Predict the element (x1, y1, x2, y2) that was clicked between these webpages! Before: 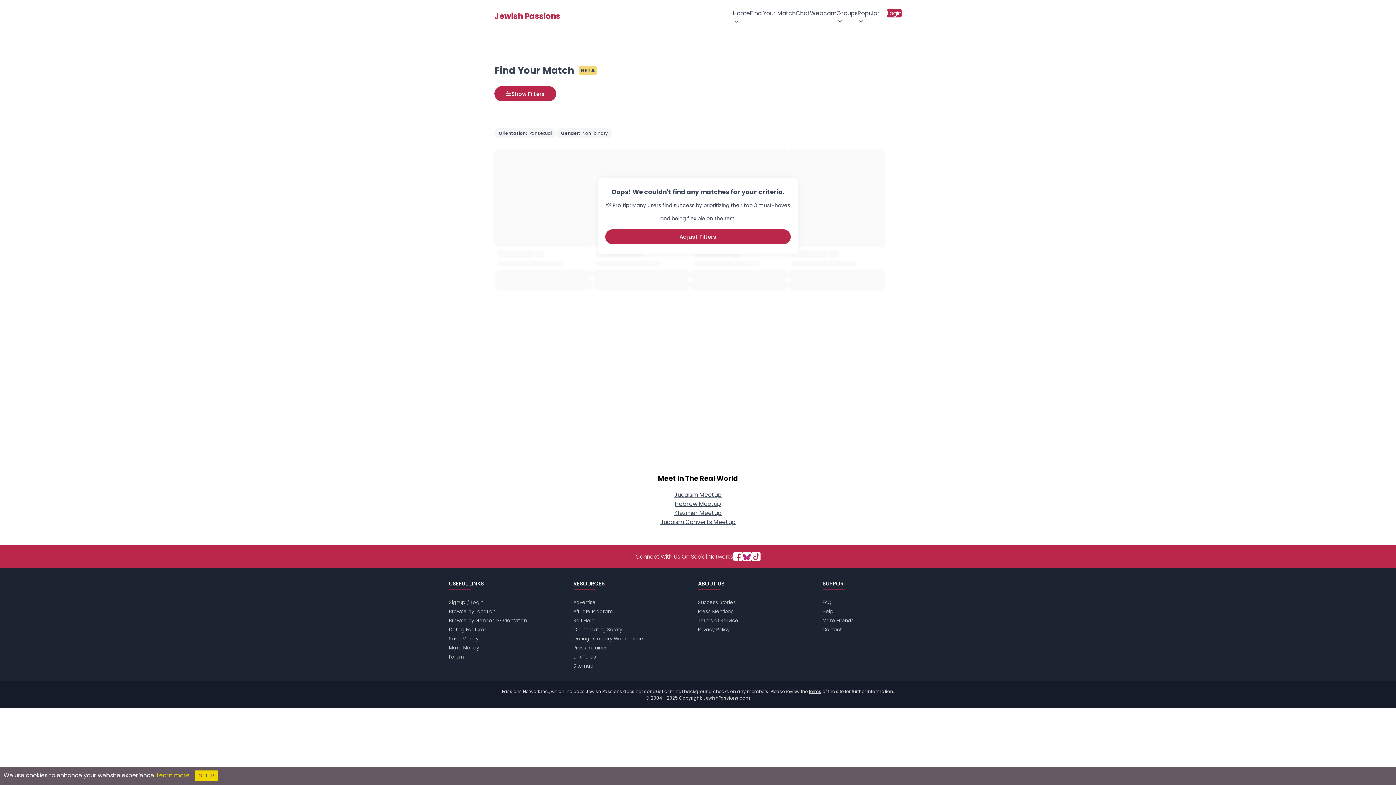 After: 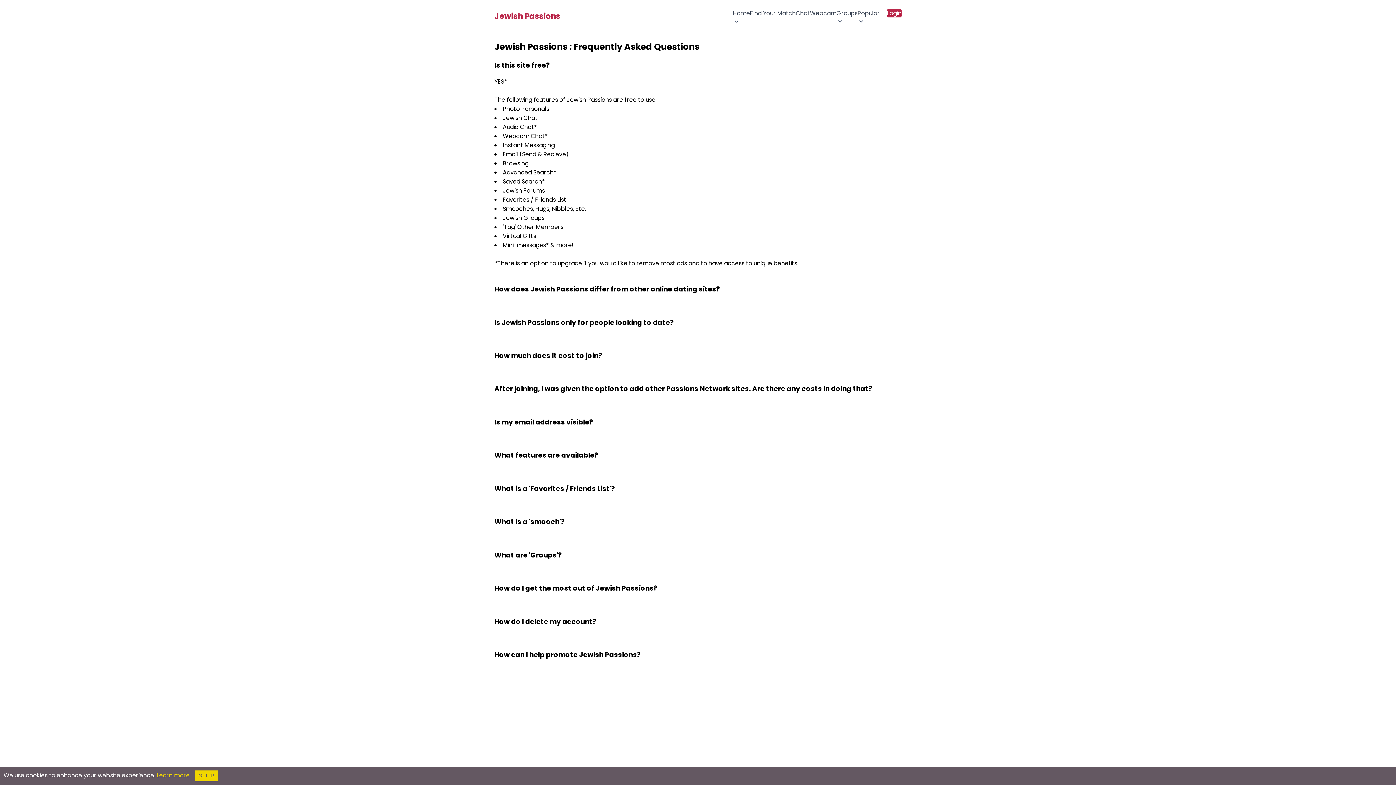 Action: bbox: (822, 599, 831, 606) label: FAQ